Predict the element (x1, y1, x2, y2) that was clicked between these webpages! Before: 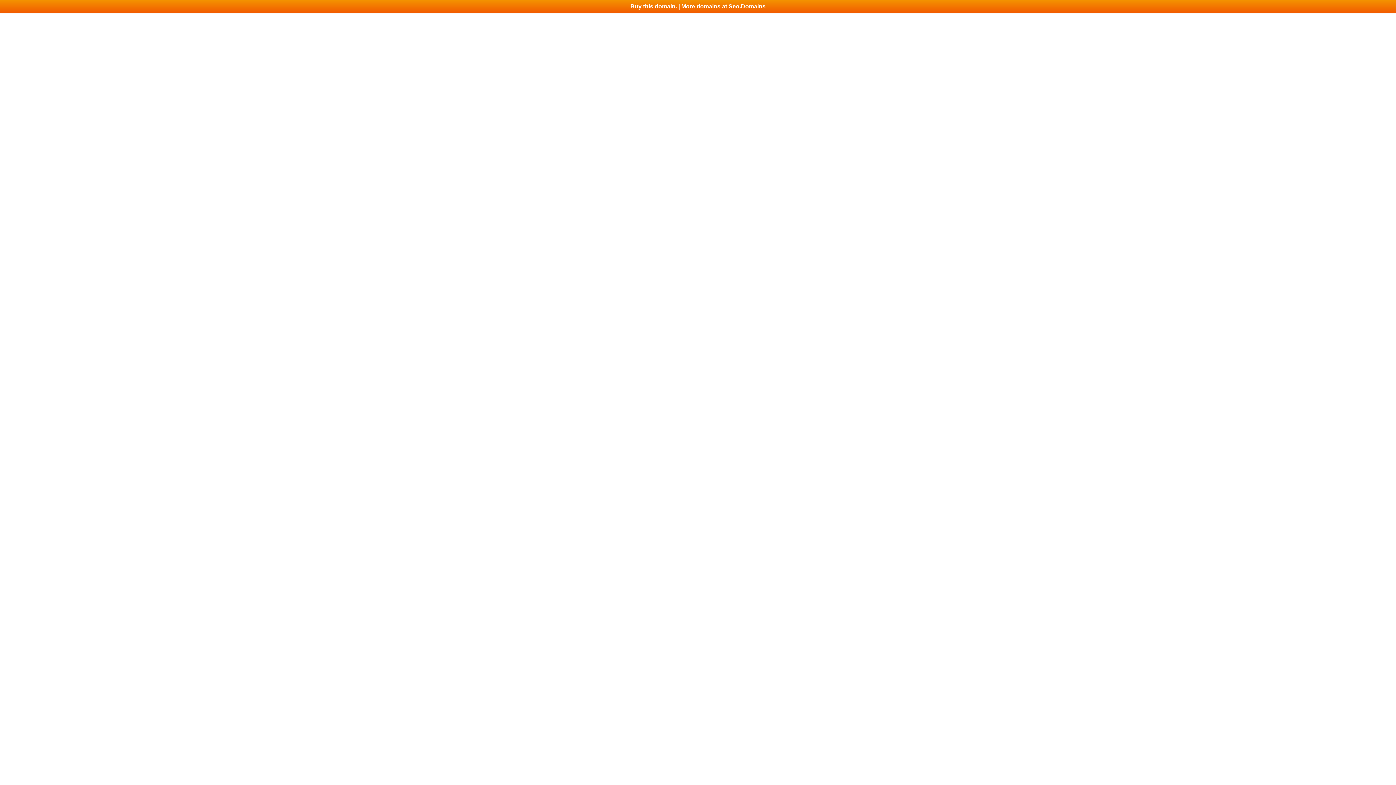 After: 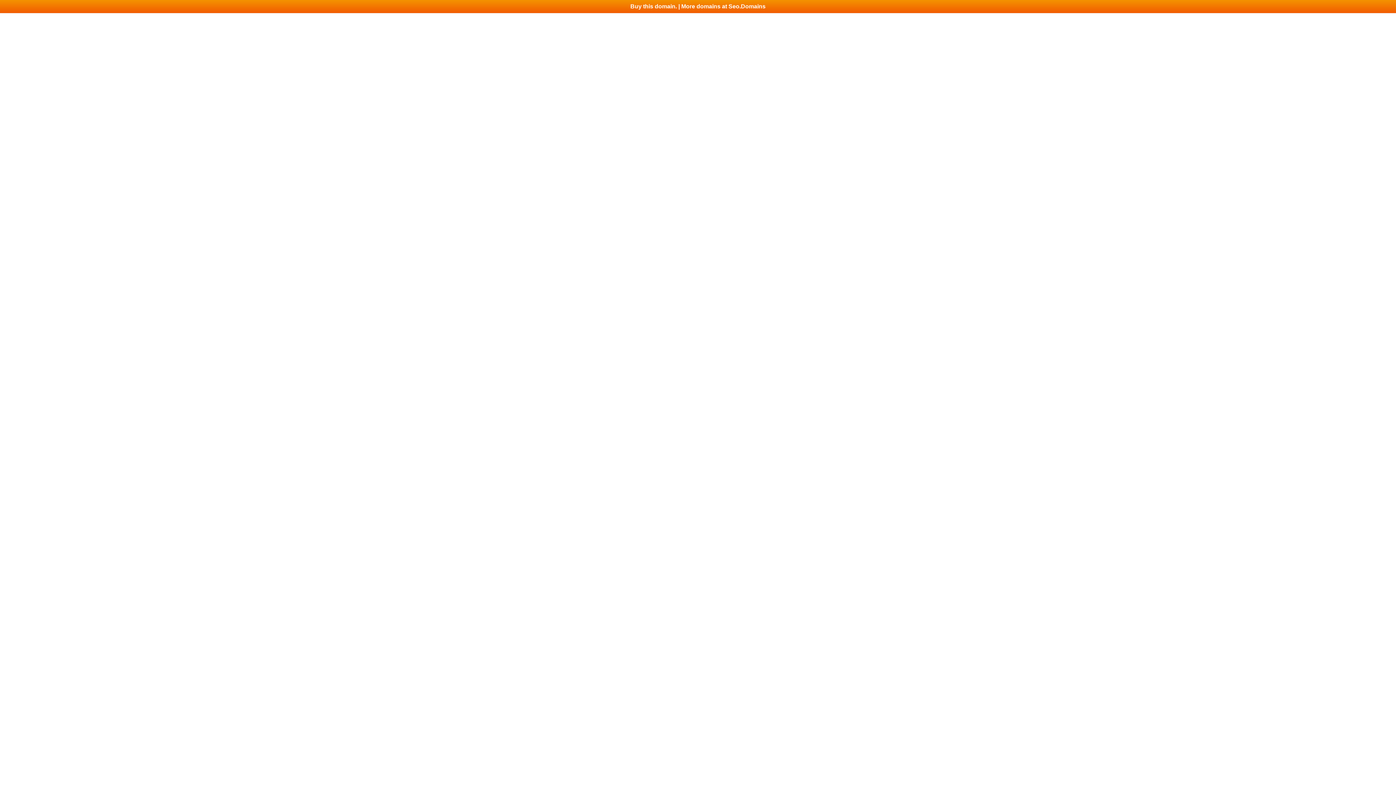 Action: label: Buy this domain. | More domains at Seo.Domains bbox: (0, 0, 1396, 13)